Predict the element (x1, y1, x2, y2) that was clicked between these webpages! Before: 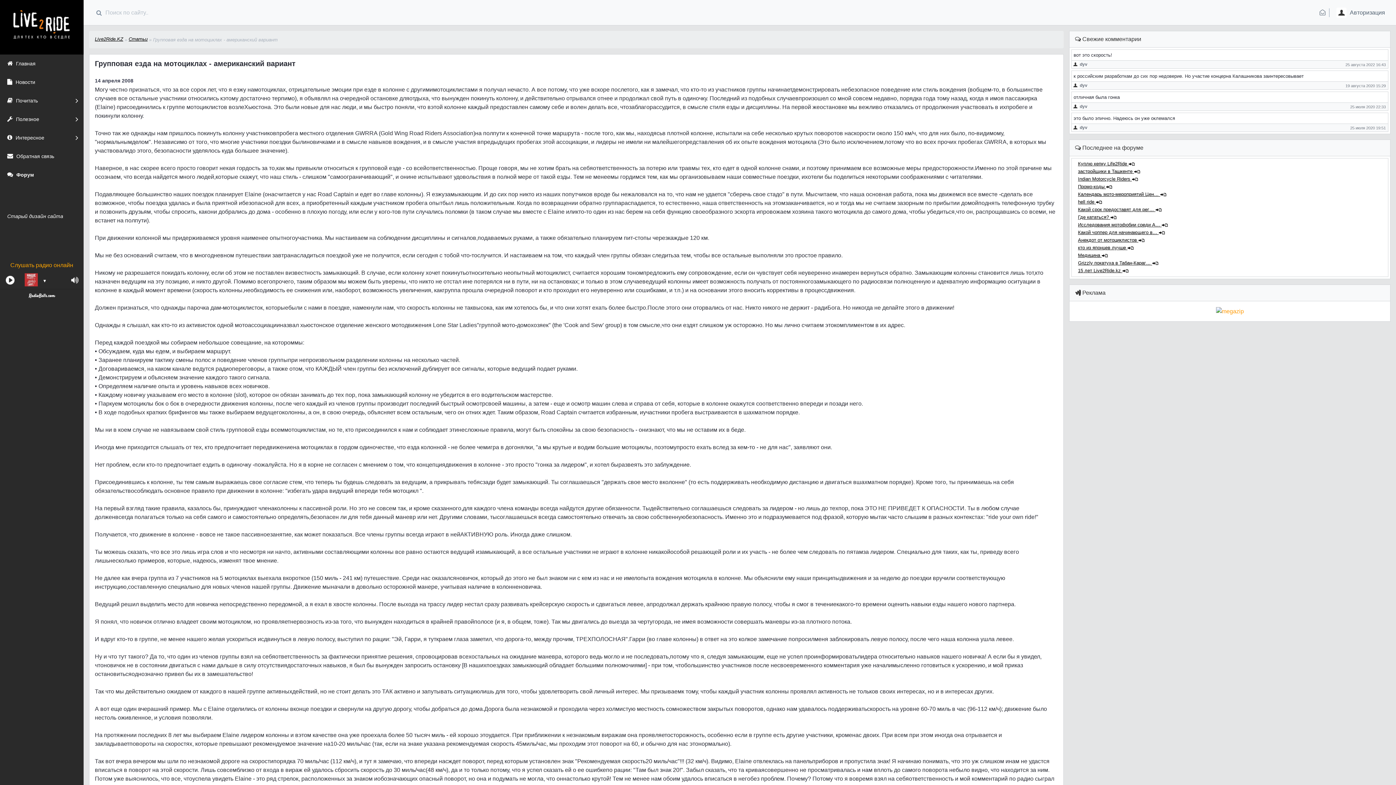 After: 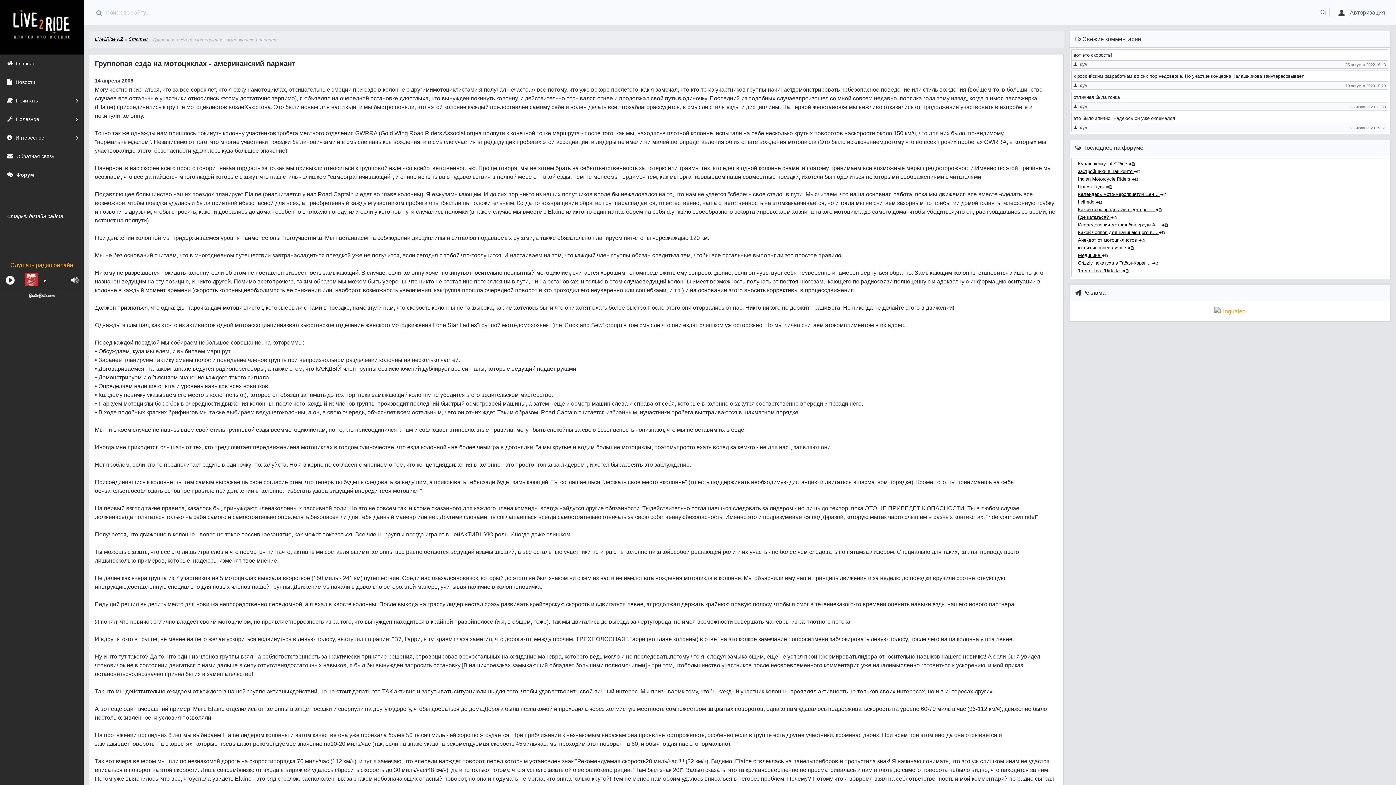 Action: label:   bbox: (1151, 260, 1159, 265)